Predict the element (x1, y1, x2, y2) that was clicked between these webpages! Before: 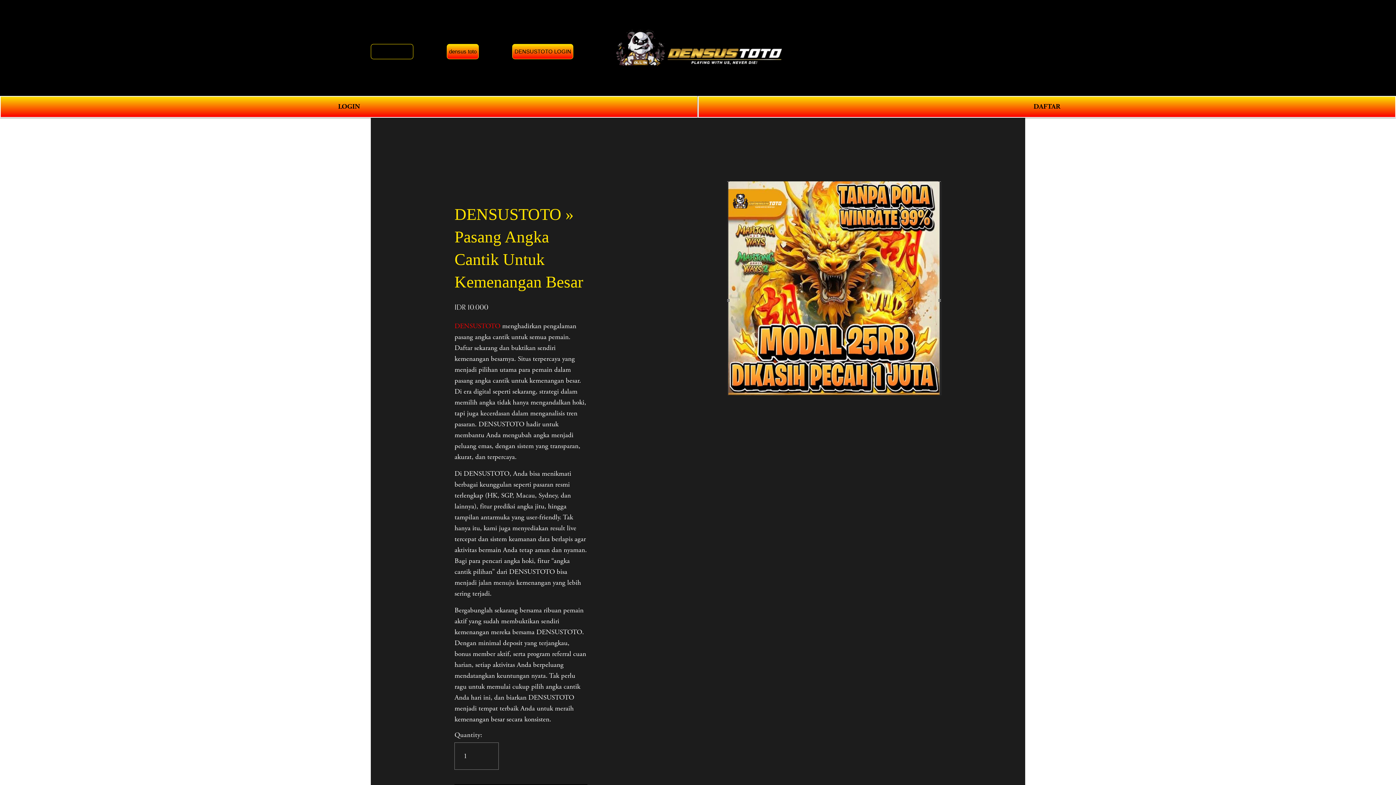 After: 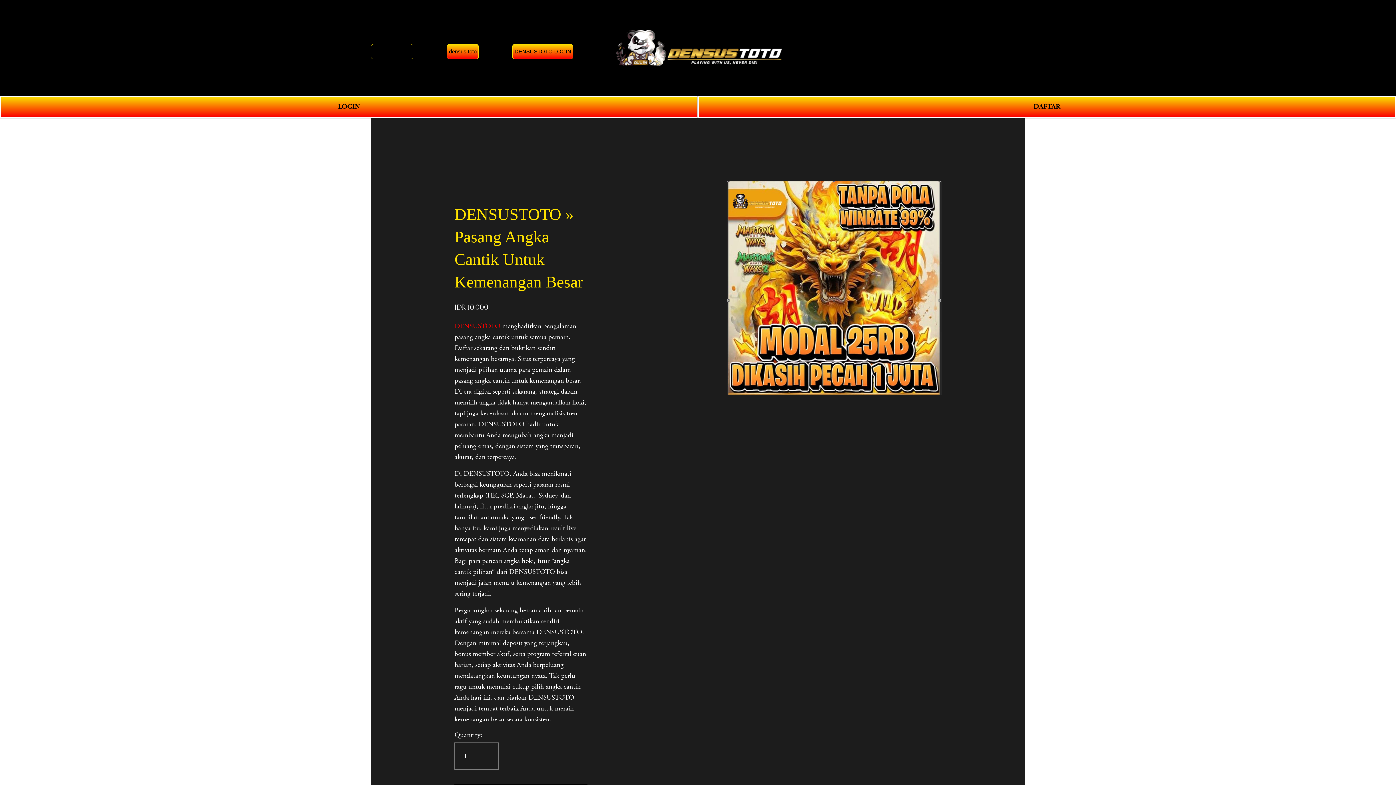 Action: bbox: (1011, 43, 1025, 52) label: 0